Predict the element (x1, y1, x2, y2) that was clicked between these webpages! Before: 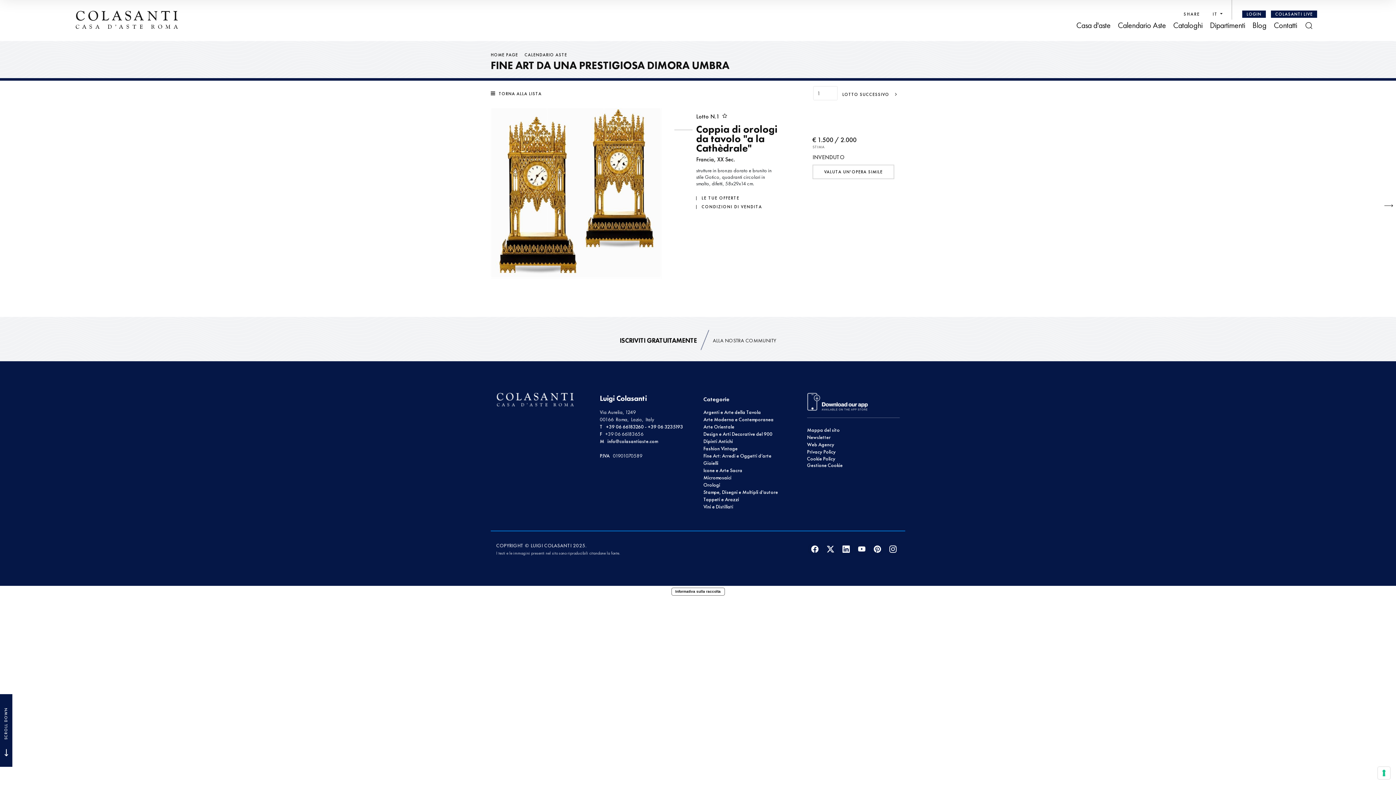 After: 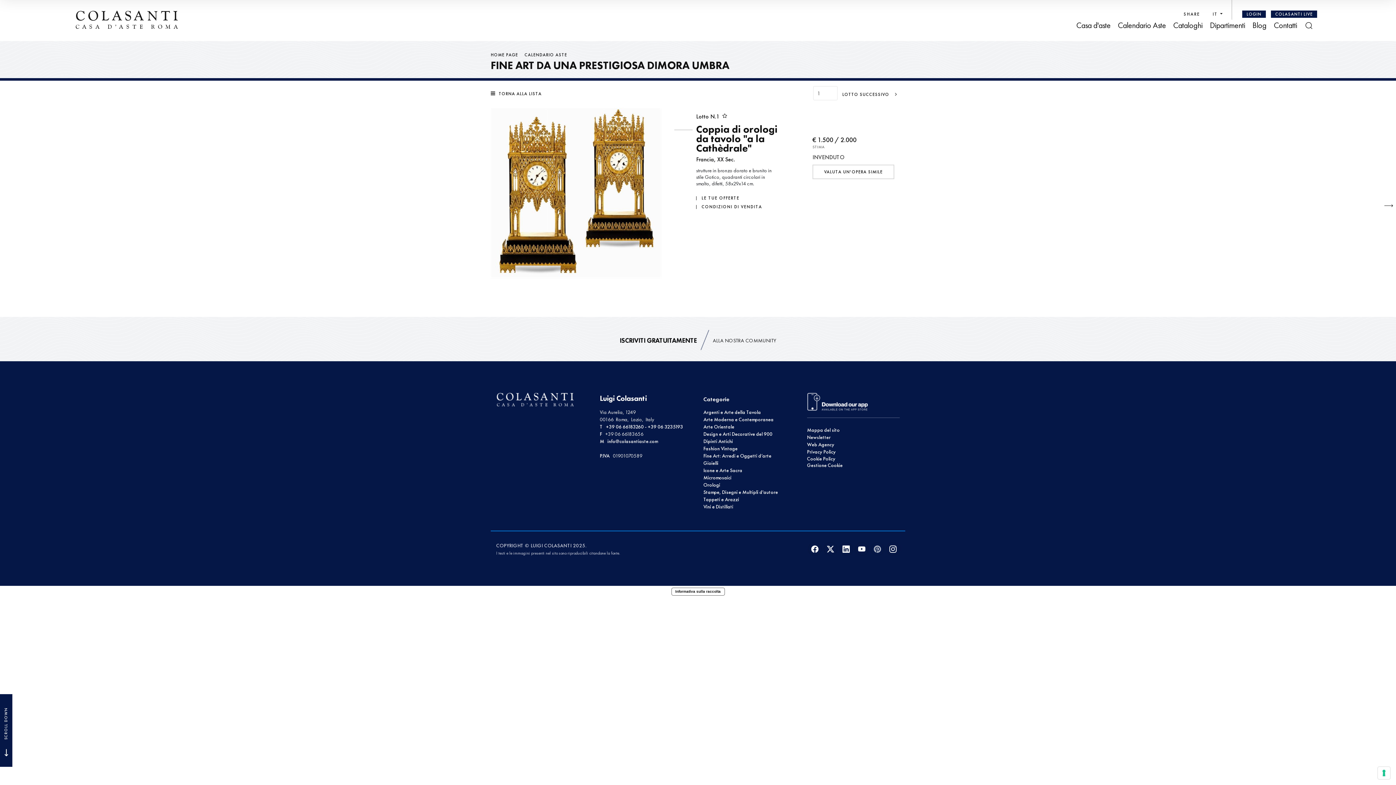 Action: bbox: (870, 542, 884, 556)